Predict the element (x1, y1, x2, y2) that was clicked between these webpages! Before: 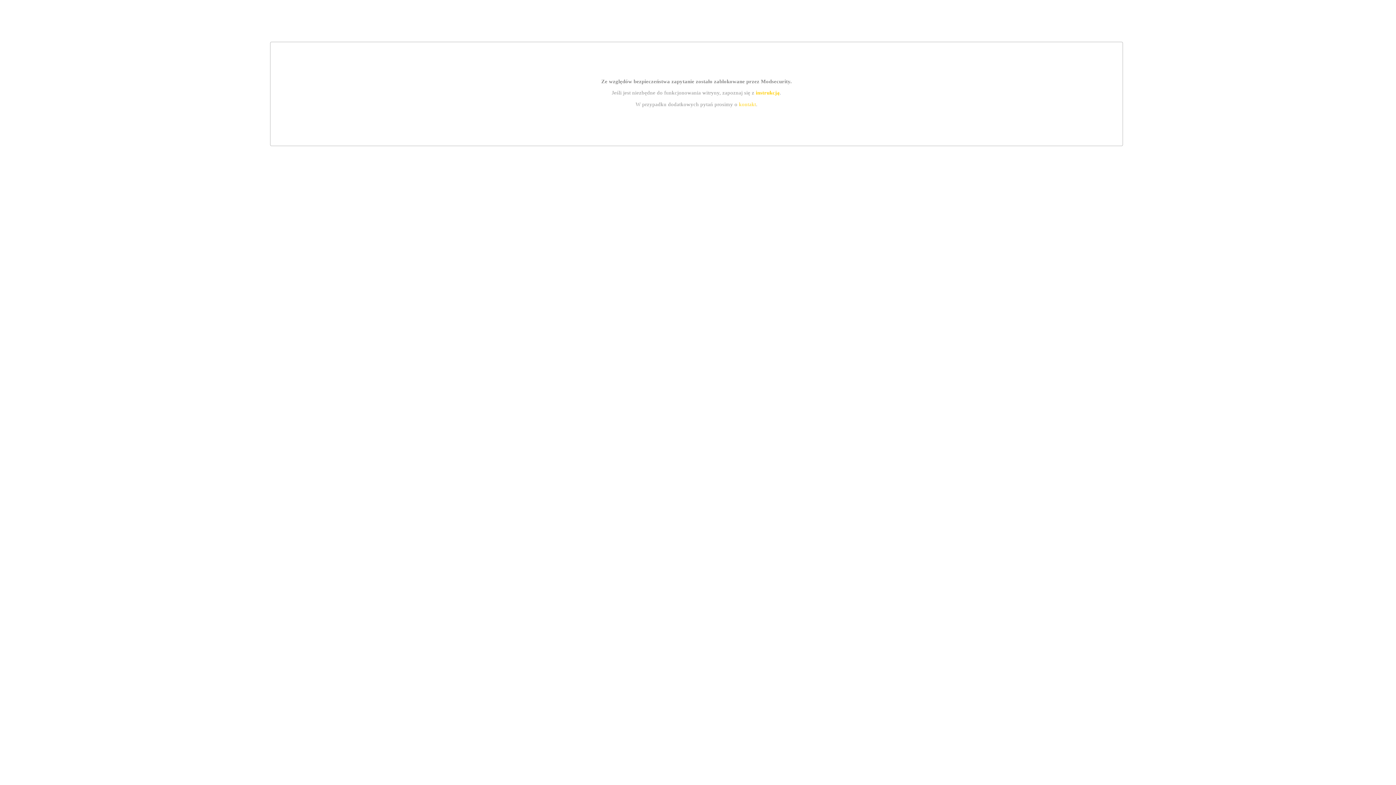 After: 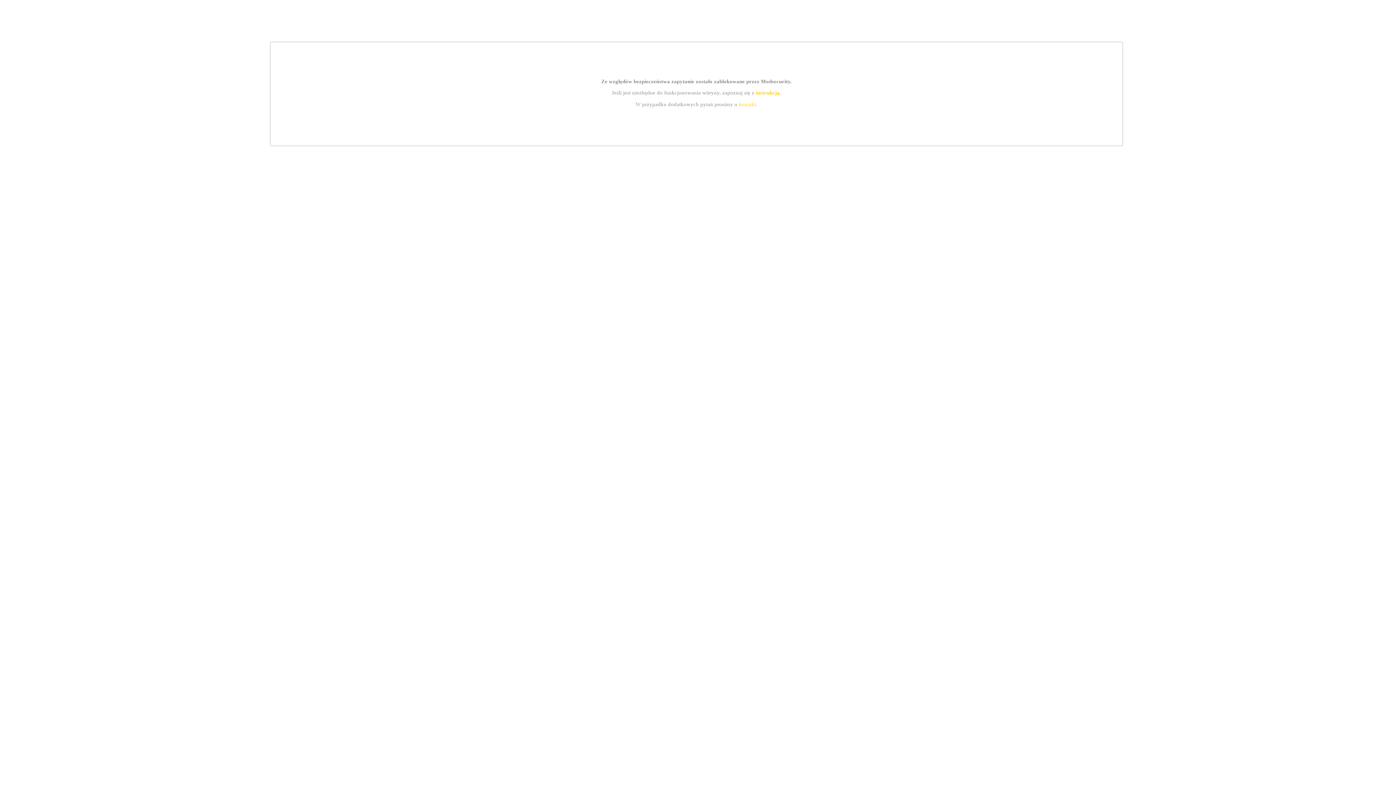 Action: bbox: (739, 101, 756, 107) label: kontakt